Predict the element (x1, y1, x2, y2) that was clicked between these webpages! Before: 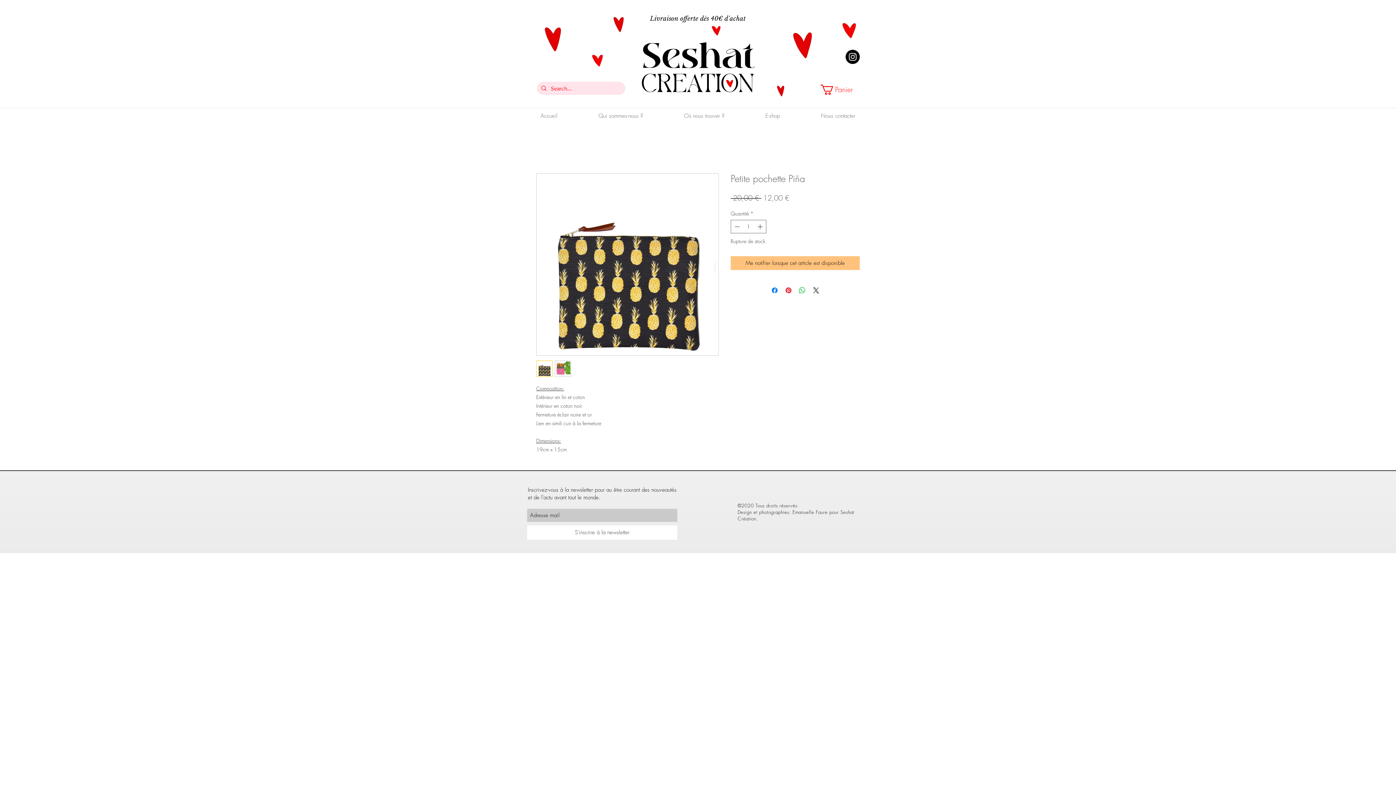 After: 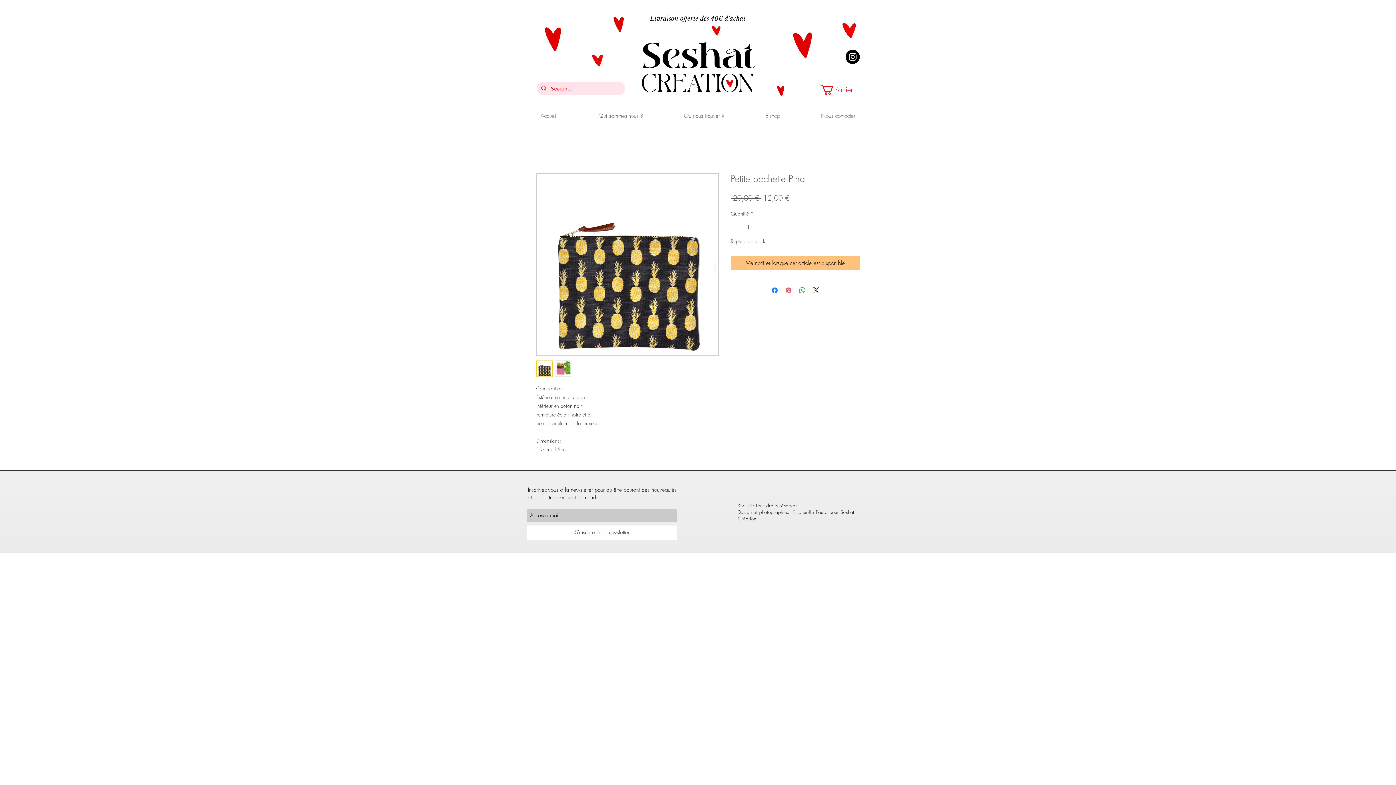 Action: bbox: (784, 286, 792, 294) label: Épinglez sur Pinterest